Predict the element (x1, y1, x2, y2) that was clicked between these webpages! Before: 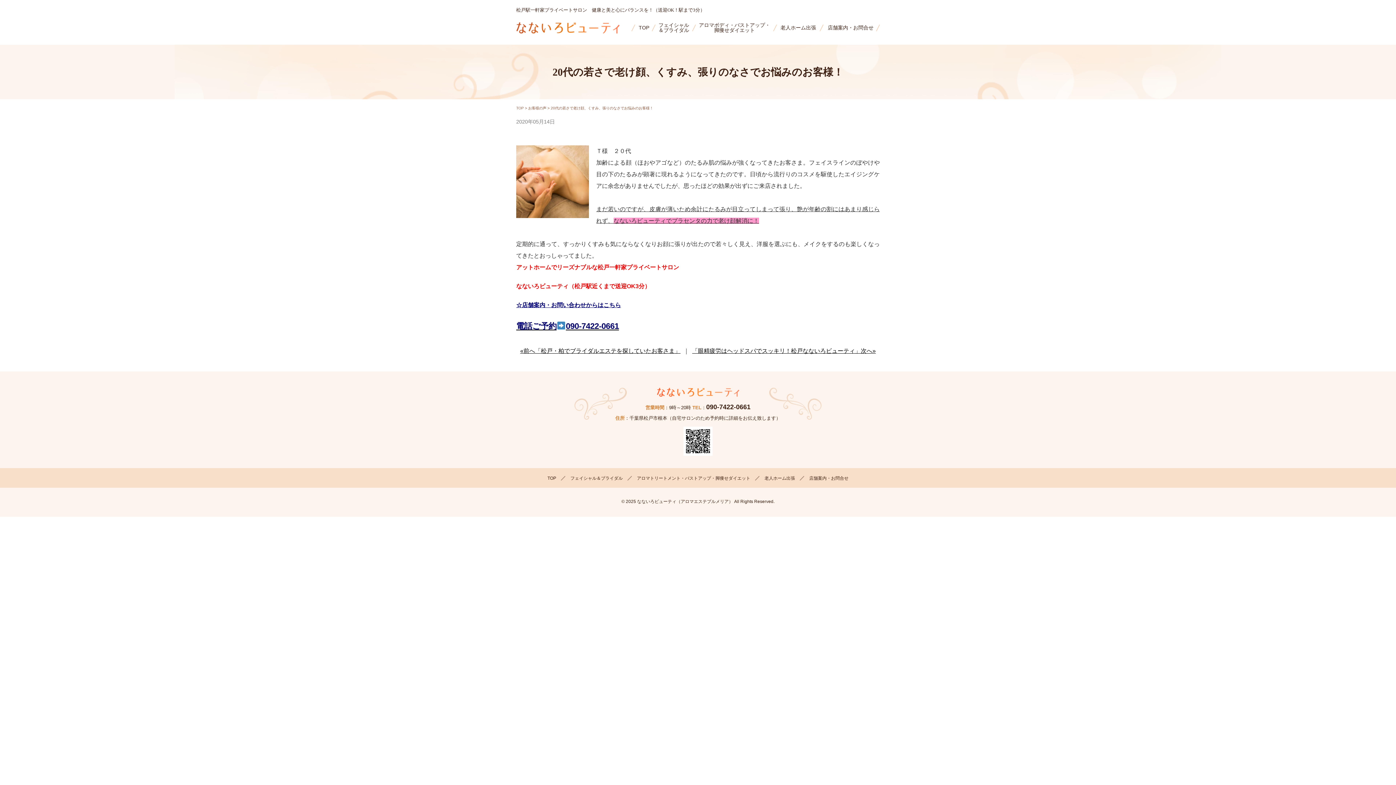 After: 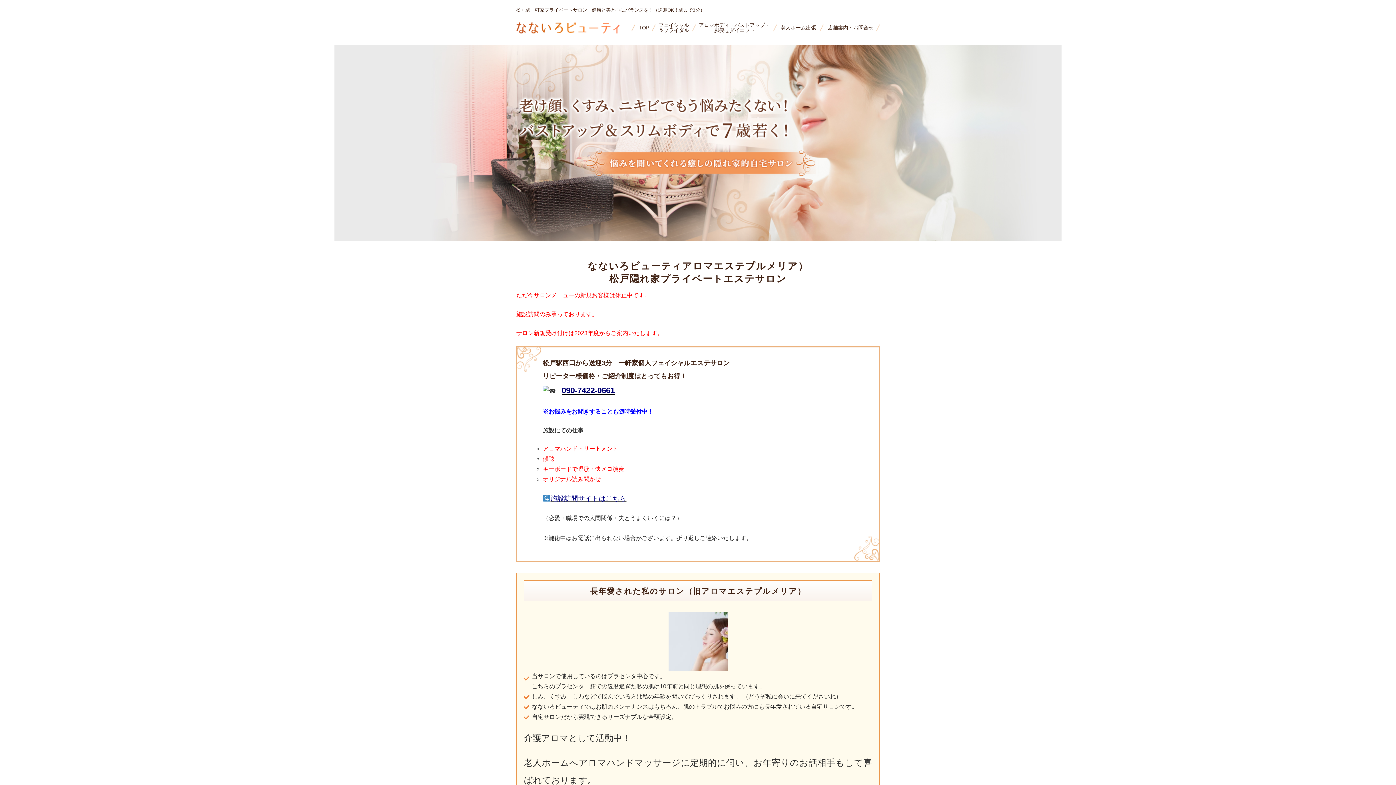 Action: bbox: (637, 499, 733, 504) label: なないろビューティ（アロマエステプルメリア）